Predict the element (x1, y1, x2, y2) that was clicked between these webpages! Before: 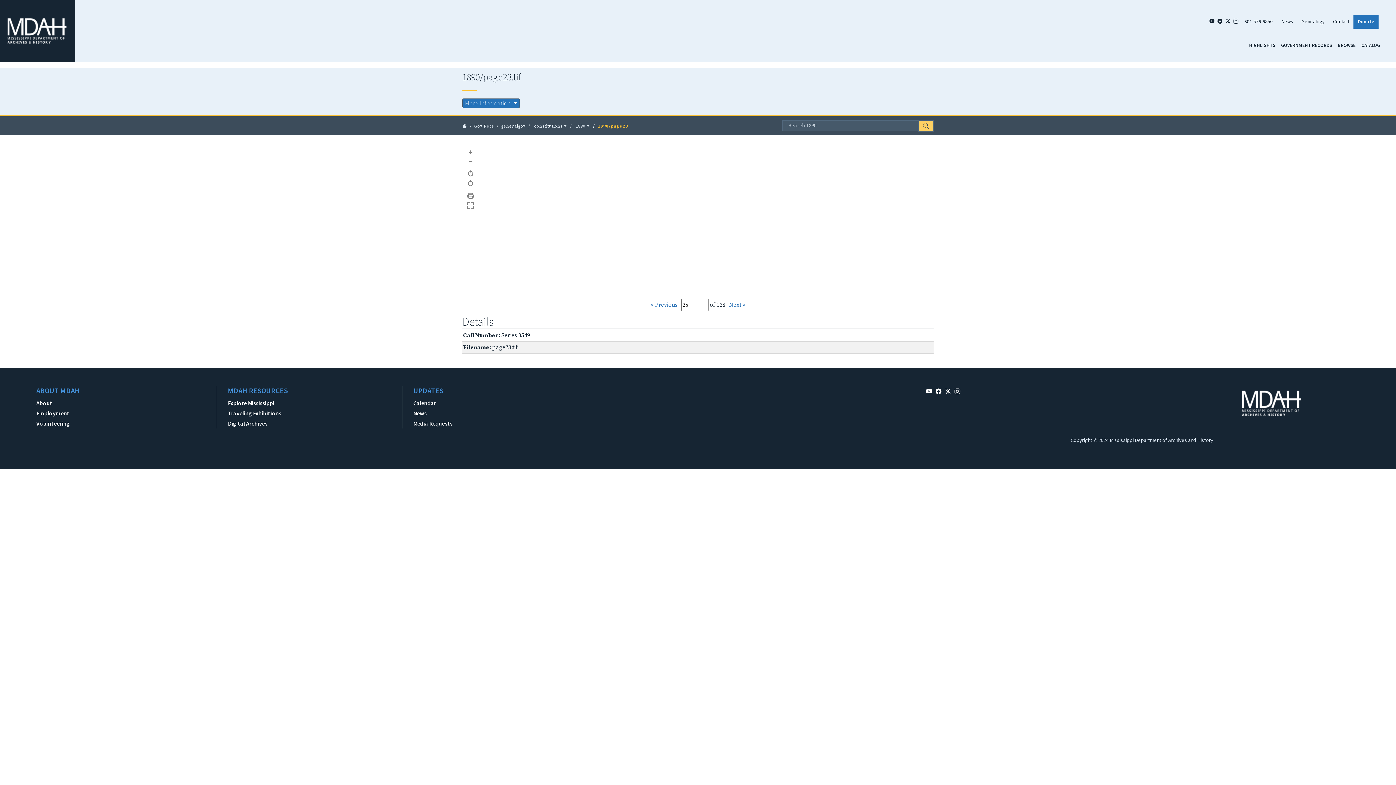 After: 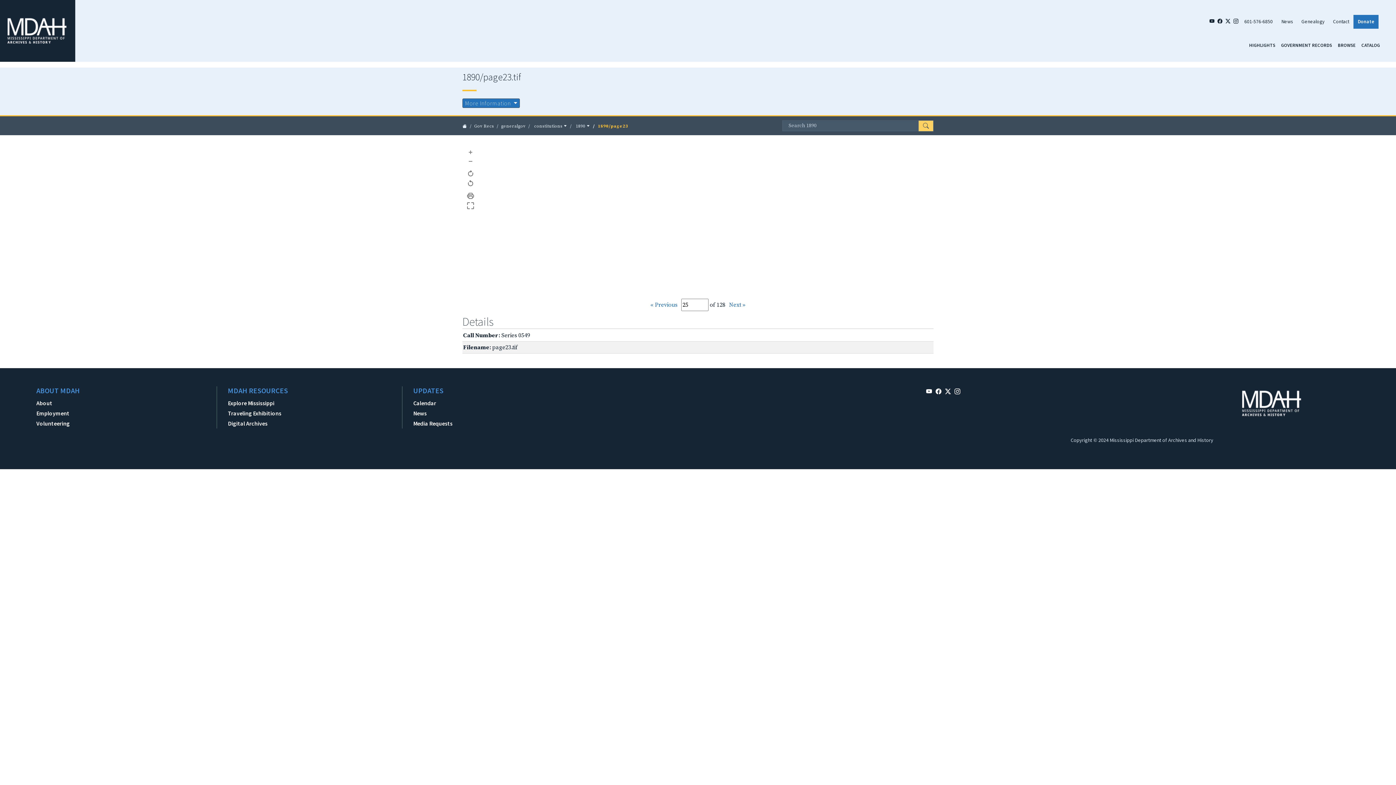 Action: bbox: (466, 201, 475, 210)